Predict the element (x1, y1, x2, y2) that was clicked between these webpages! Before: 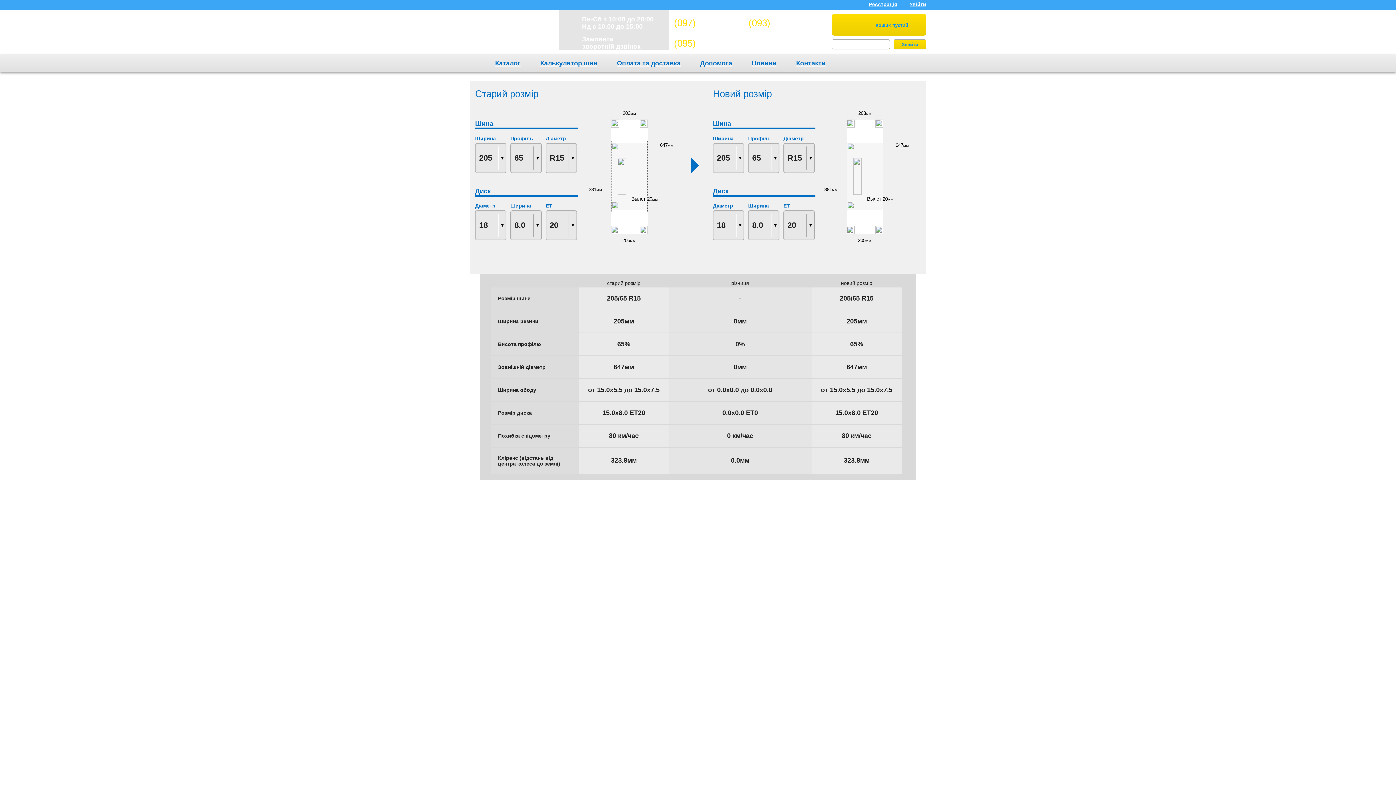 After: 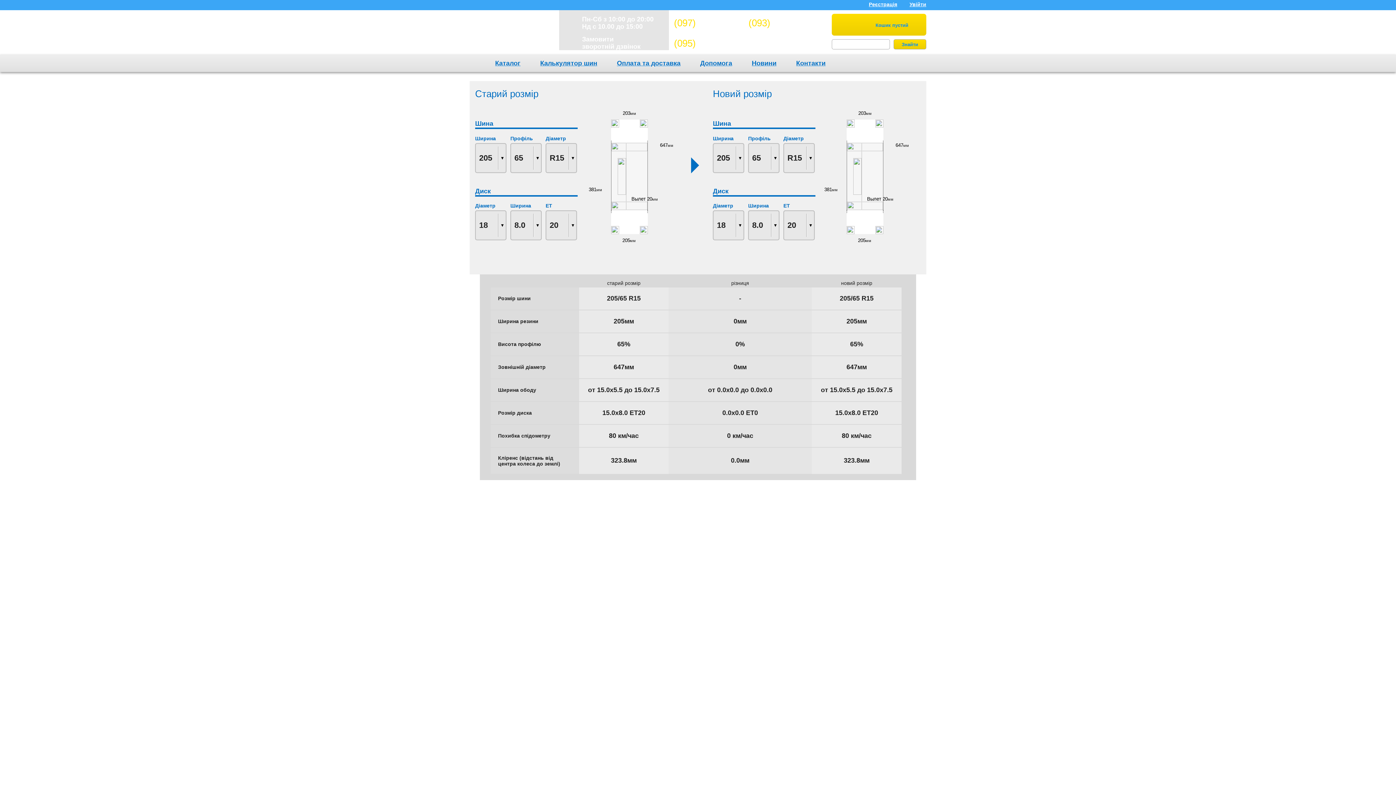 Action: bbox: (540, 54, 597, 72) label: Калькулятор шин